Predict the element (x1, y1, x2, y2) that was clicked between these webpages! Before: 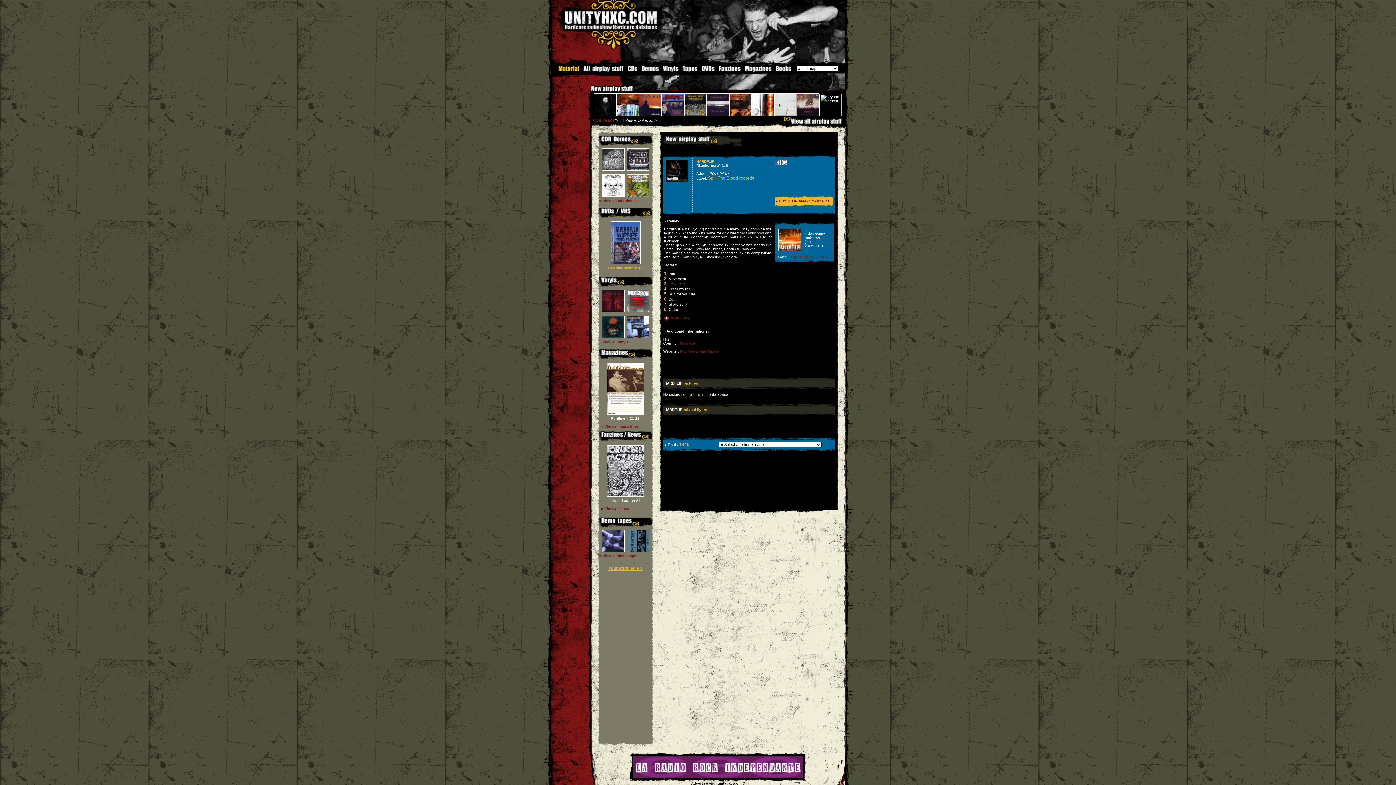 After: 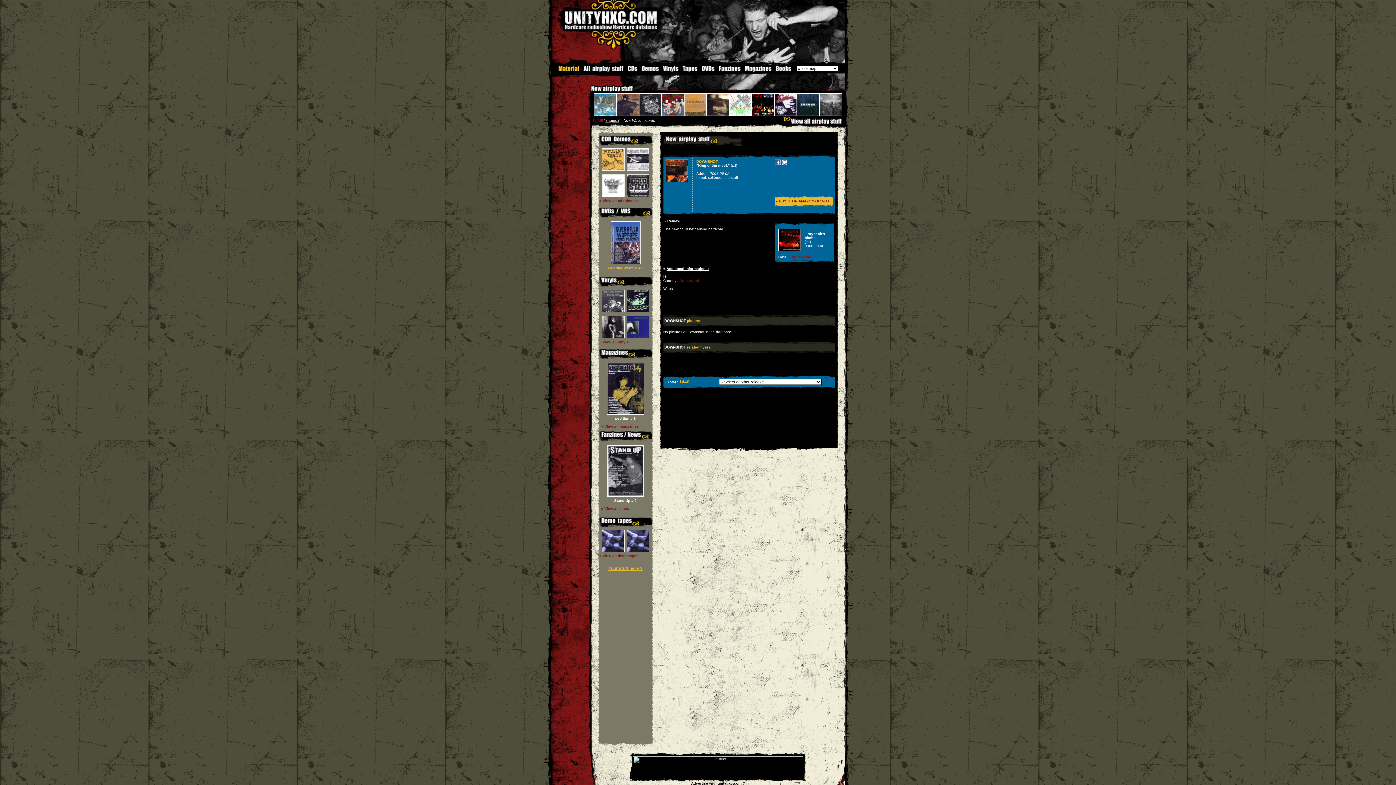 Action: bbox: (729, 112, 751, 116)